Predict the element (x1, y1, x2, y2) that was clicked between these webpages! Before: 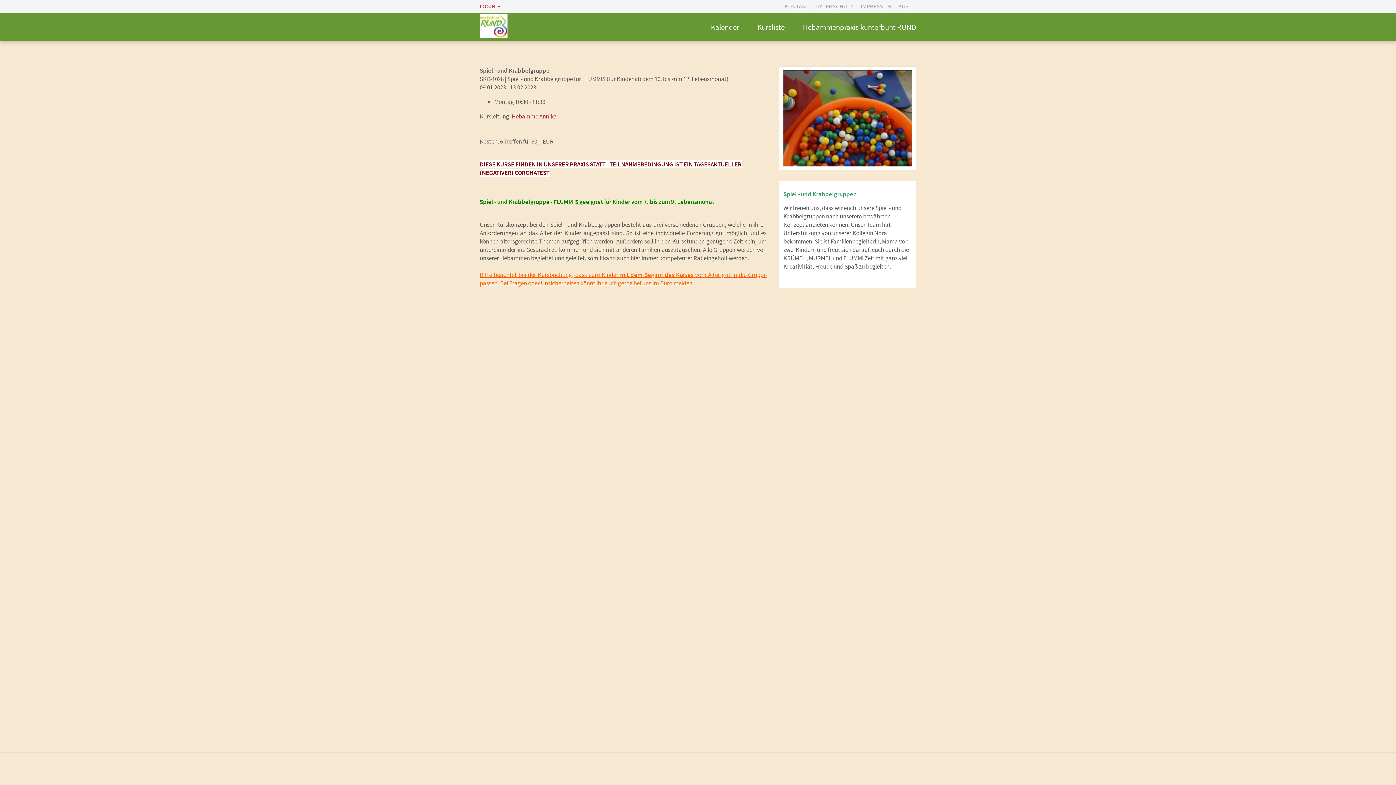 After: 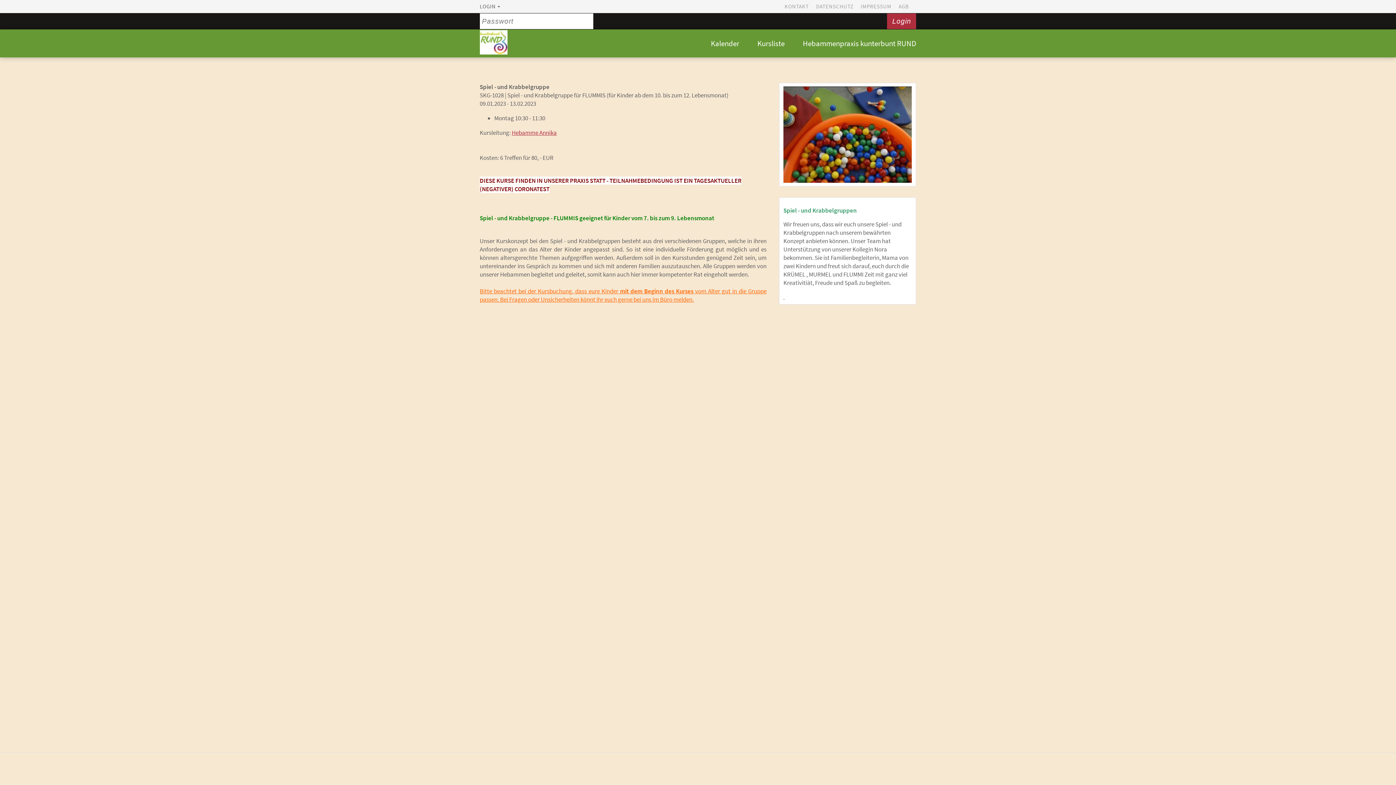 Action: bbox: (479, 1, 502, 11) label: LOGIN